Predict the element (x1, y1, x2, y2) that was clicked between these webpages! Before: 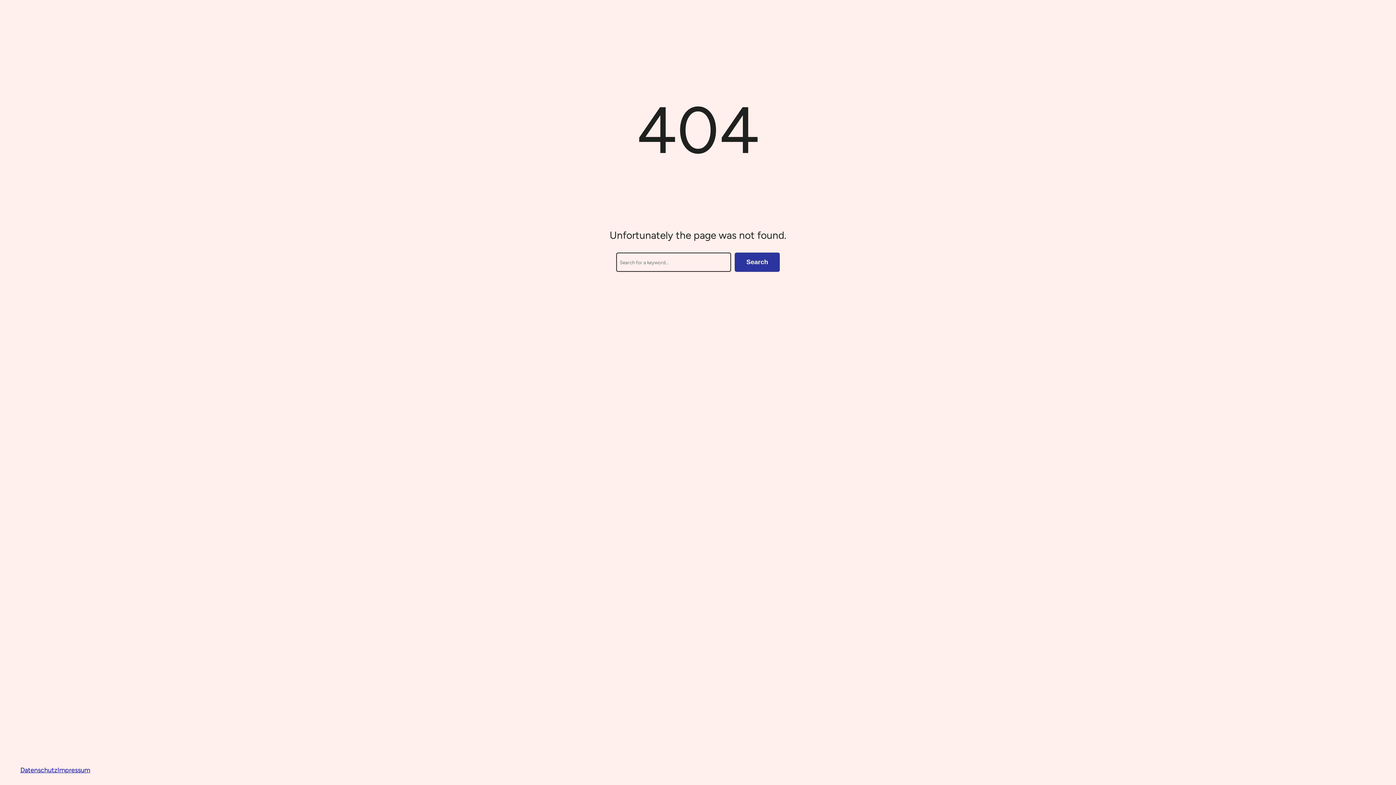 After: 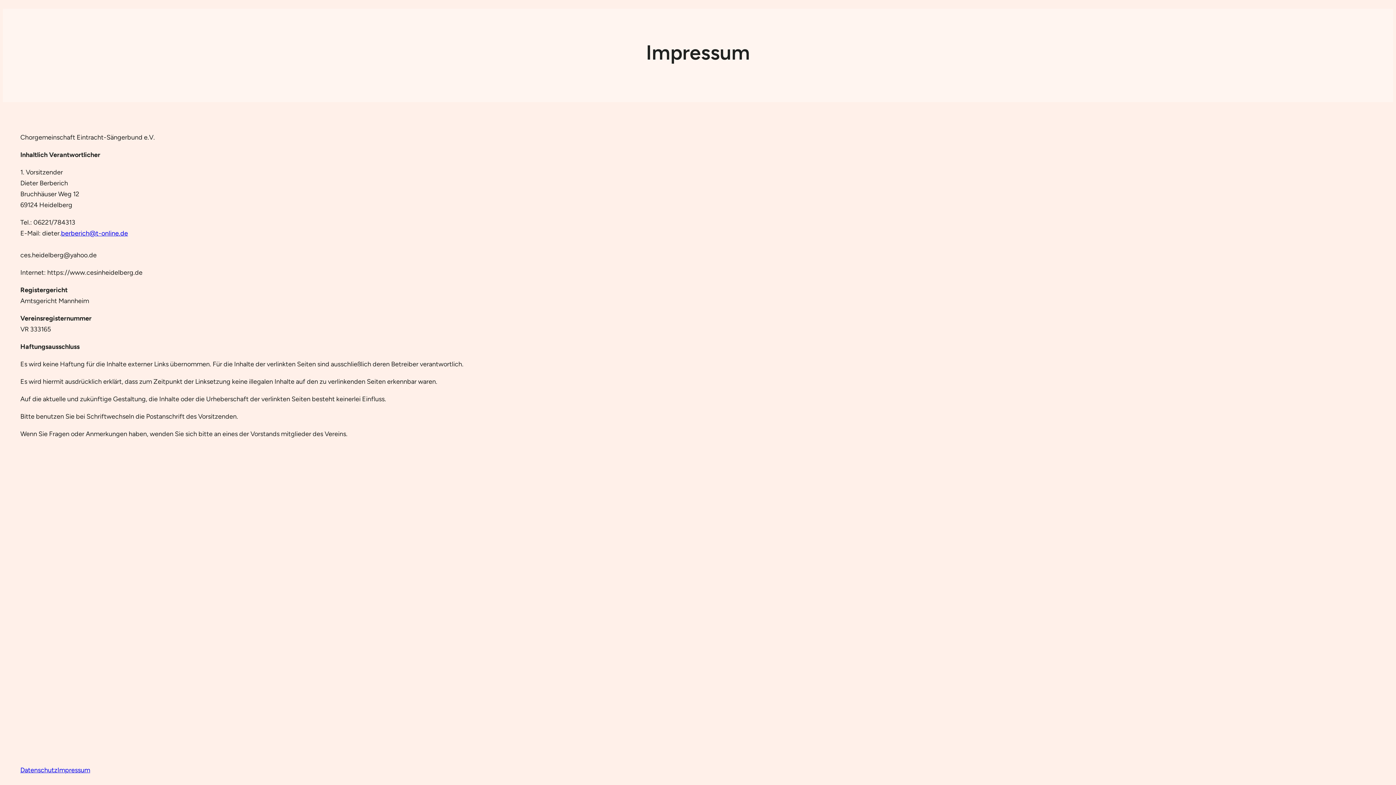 Action: label: Impressum bbox: (57, 766, 90, 774)